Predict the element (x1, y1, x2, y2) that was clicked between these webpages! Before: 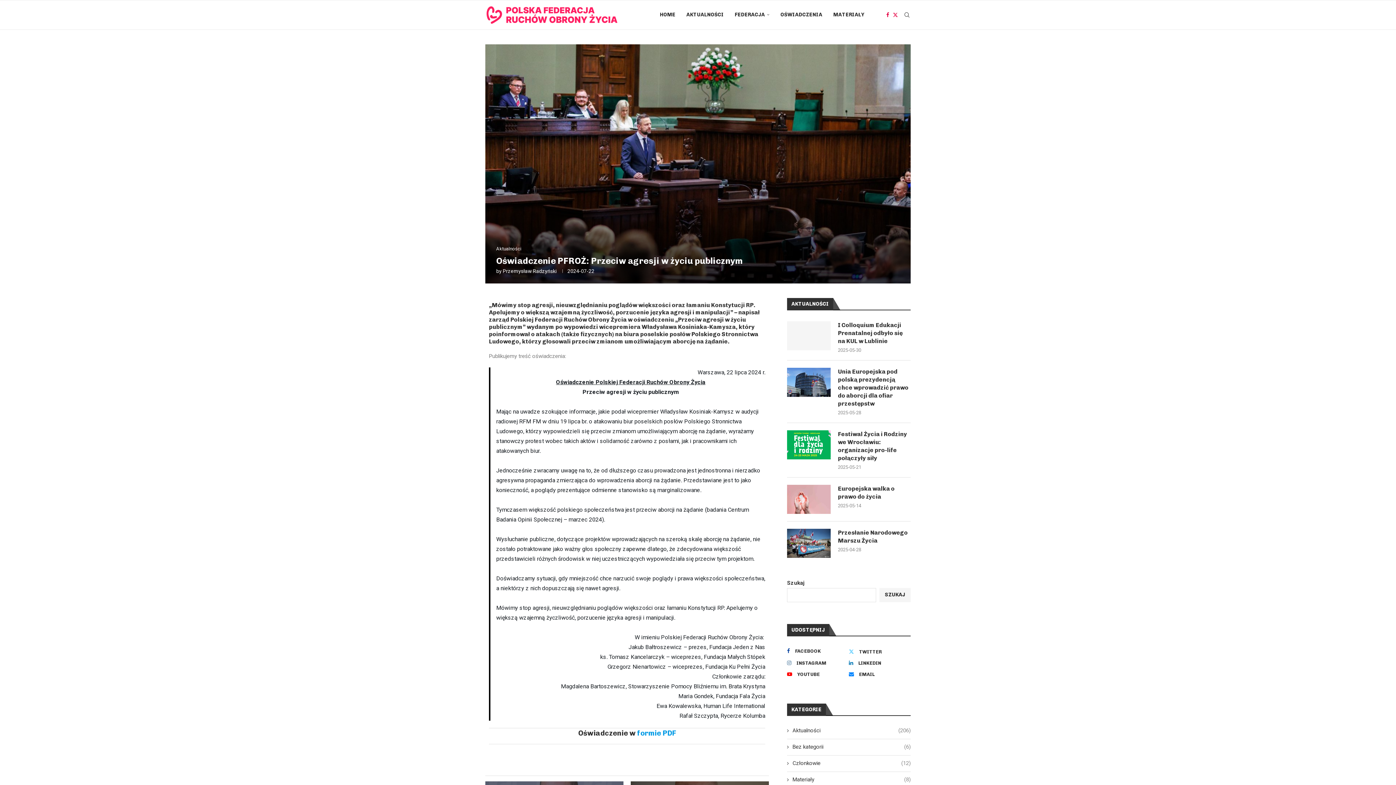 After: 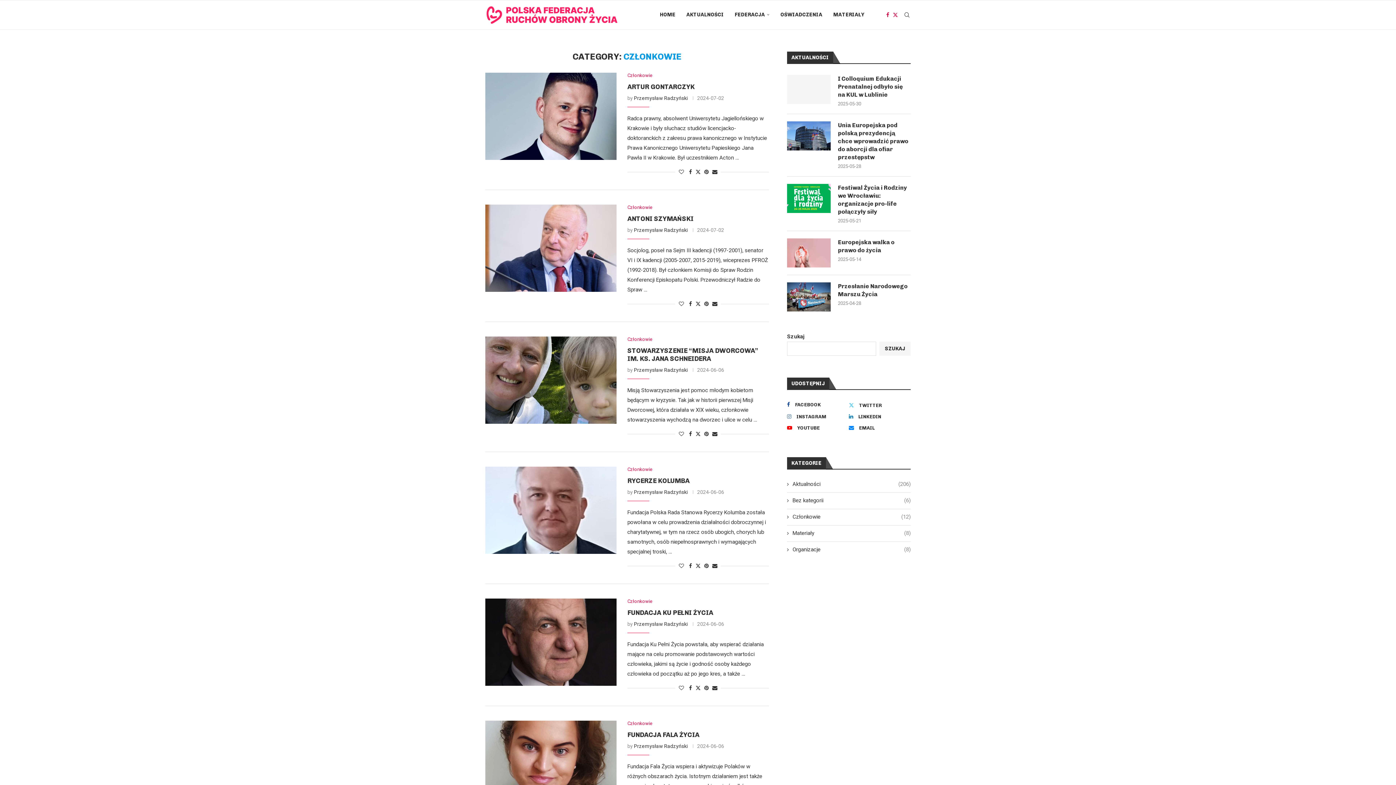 Action: label: Członkowie
(12) bbox: (787, 759, 910, 767)